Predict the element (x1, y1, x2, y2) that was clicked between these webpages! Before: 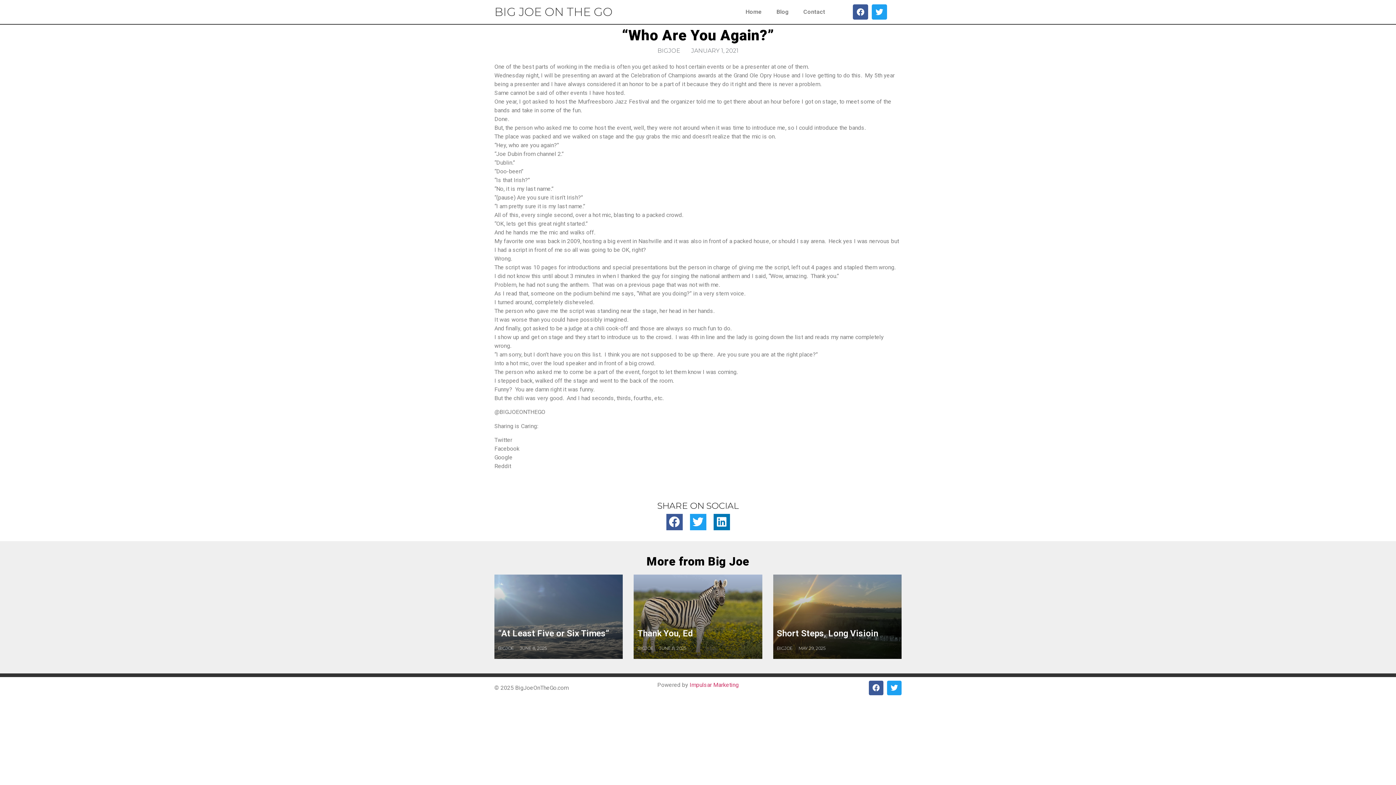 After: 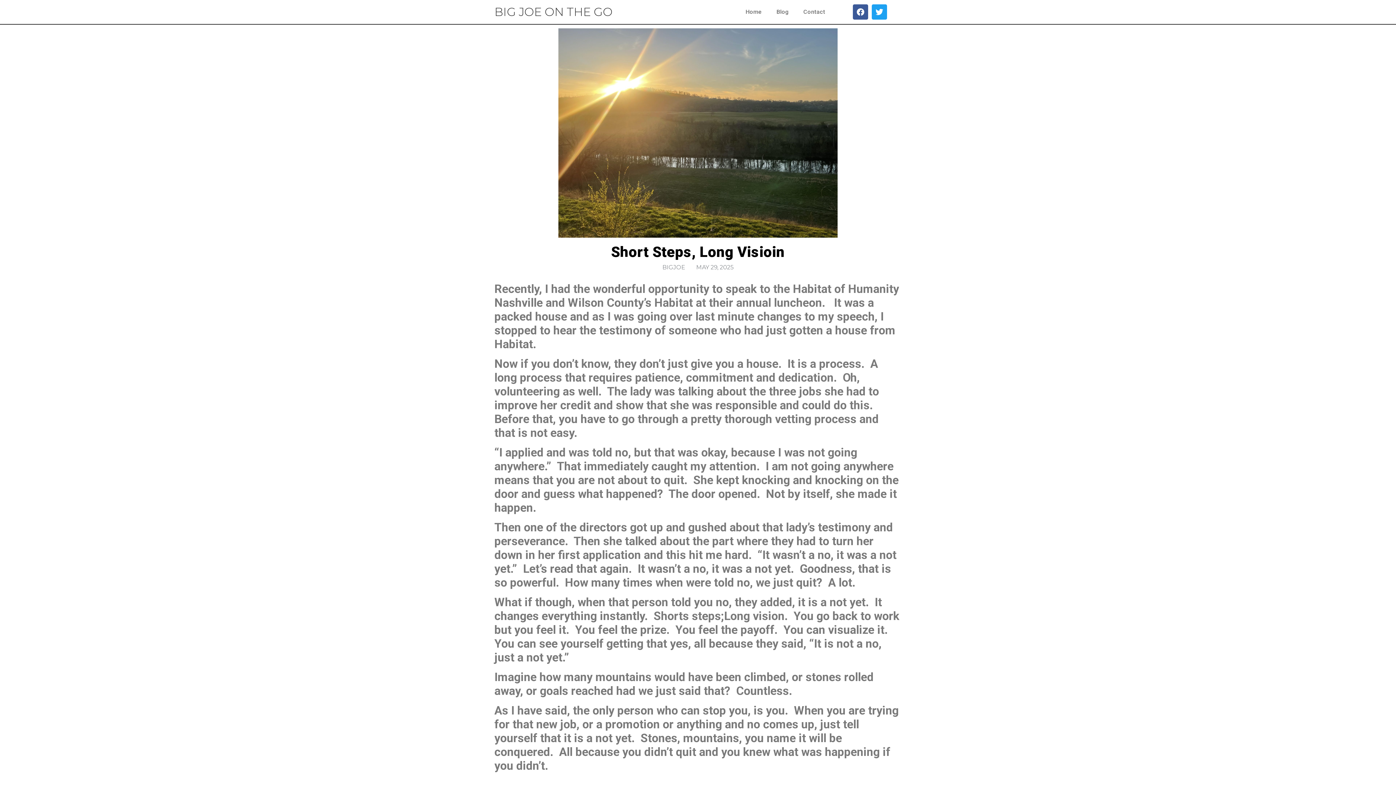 Action: bbox: (776, 628, 878, 638) label: Short Steps, Long Visioin